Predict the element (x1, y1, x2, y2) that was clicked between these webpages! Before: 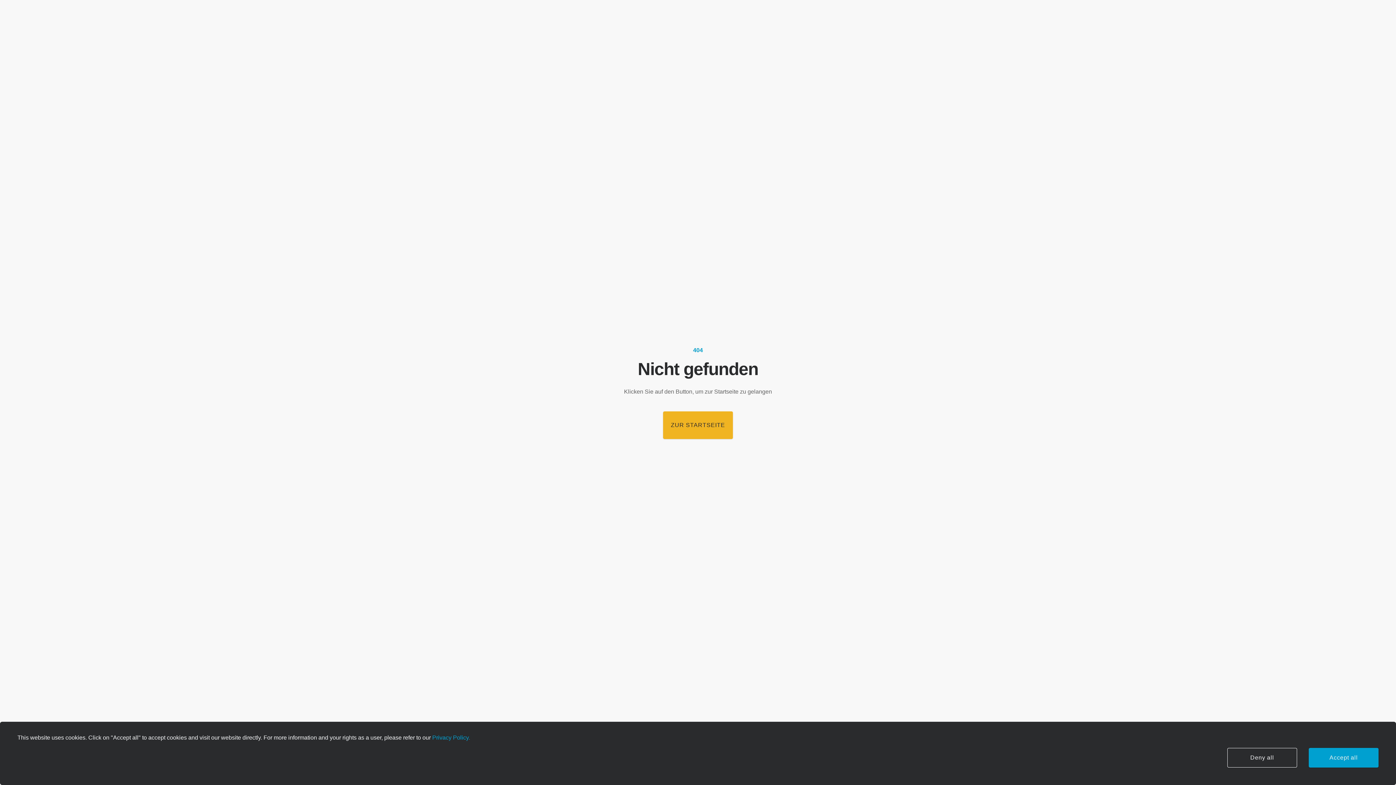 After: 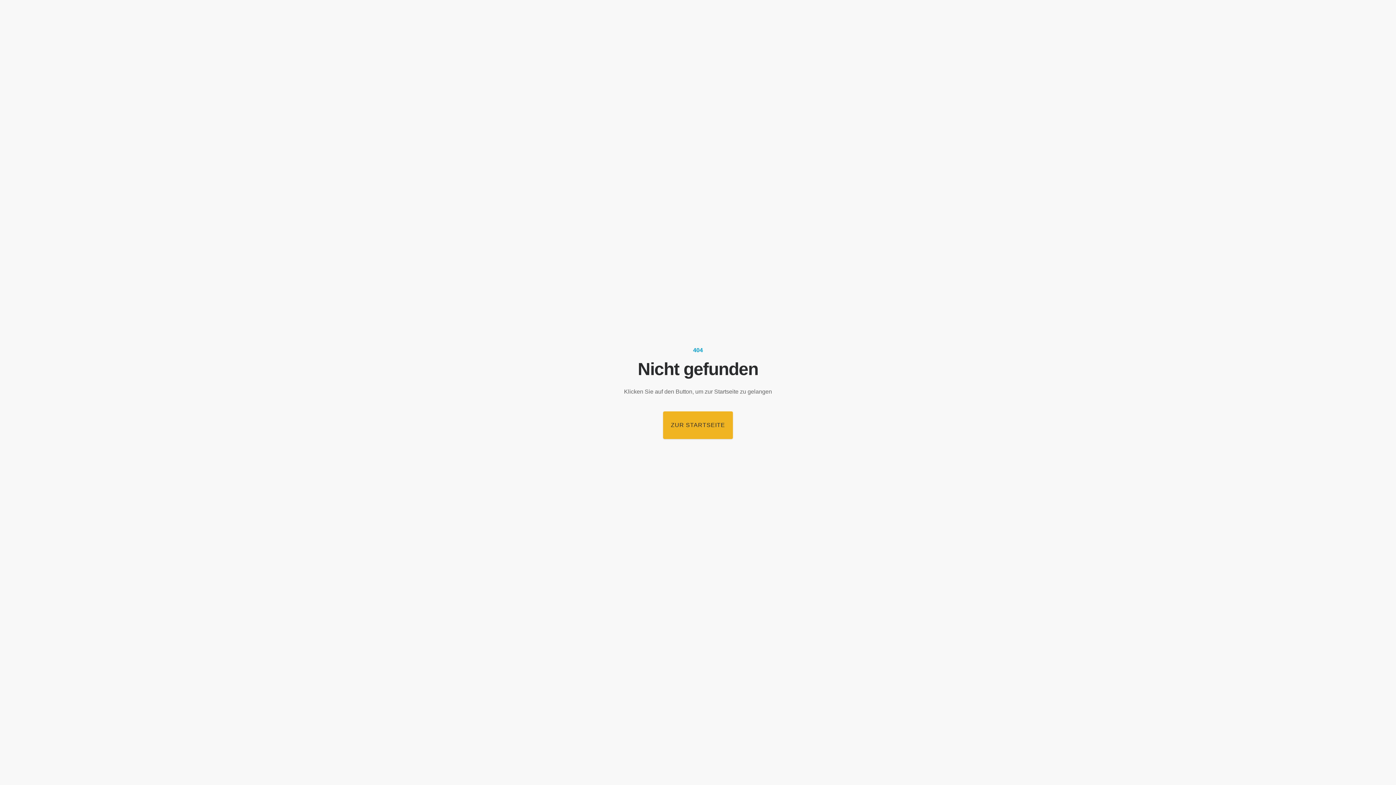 Action: label: Accept all bbox: (1309, 748, 1378, 768)